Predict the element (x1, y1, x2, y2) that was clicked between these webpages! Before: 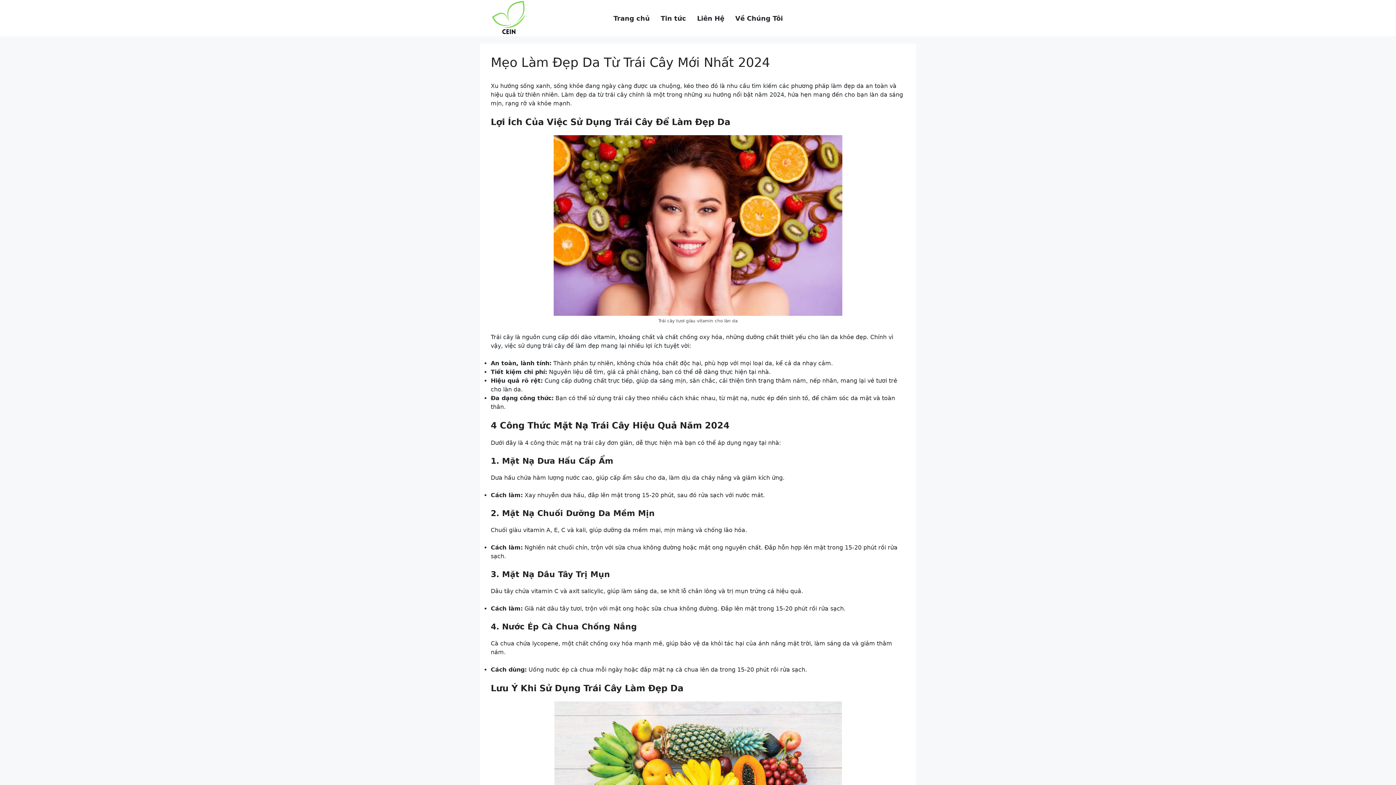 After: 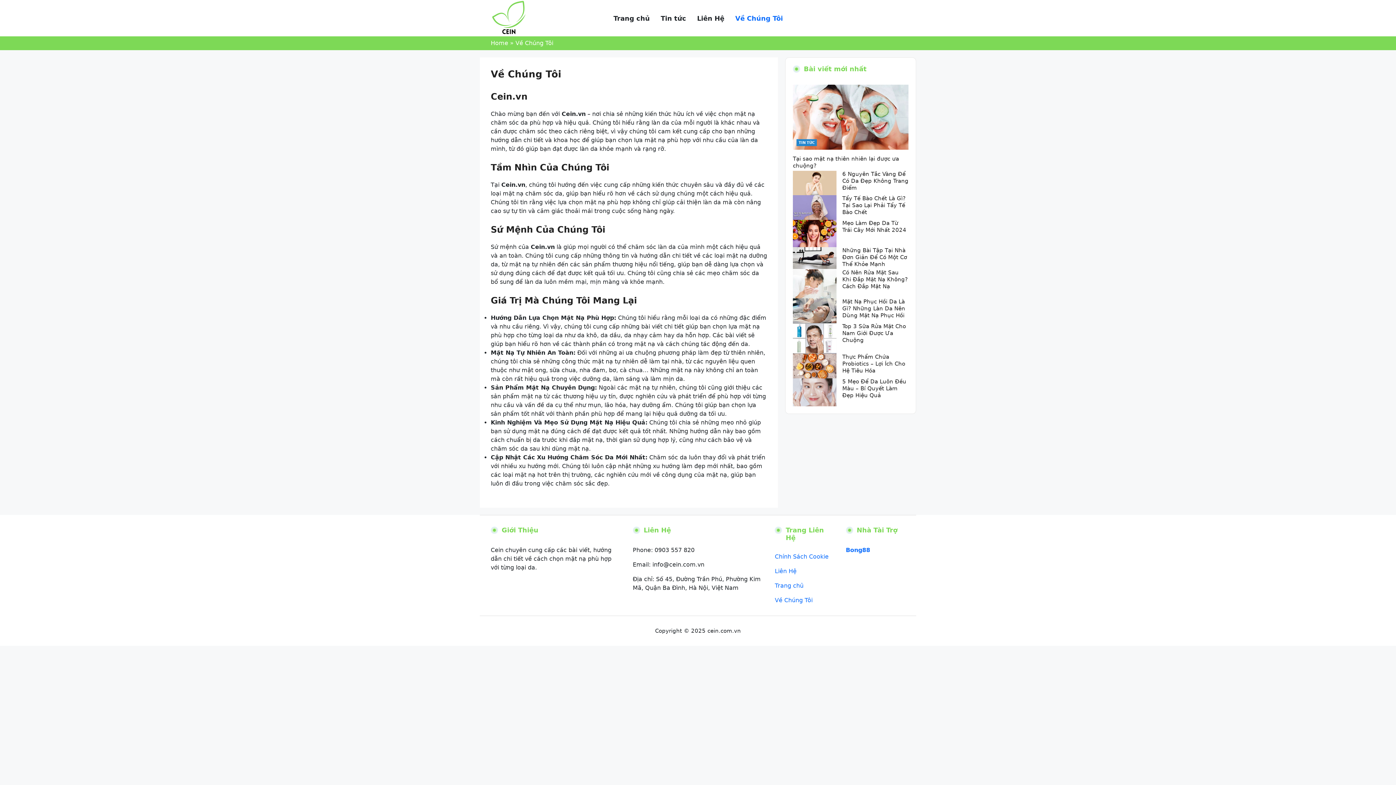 Action: bbox: (735, 9, 783, 26) label: Về Chúng Tôi